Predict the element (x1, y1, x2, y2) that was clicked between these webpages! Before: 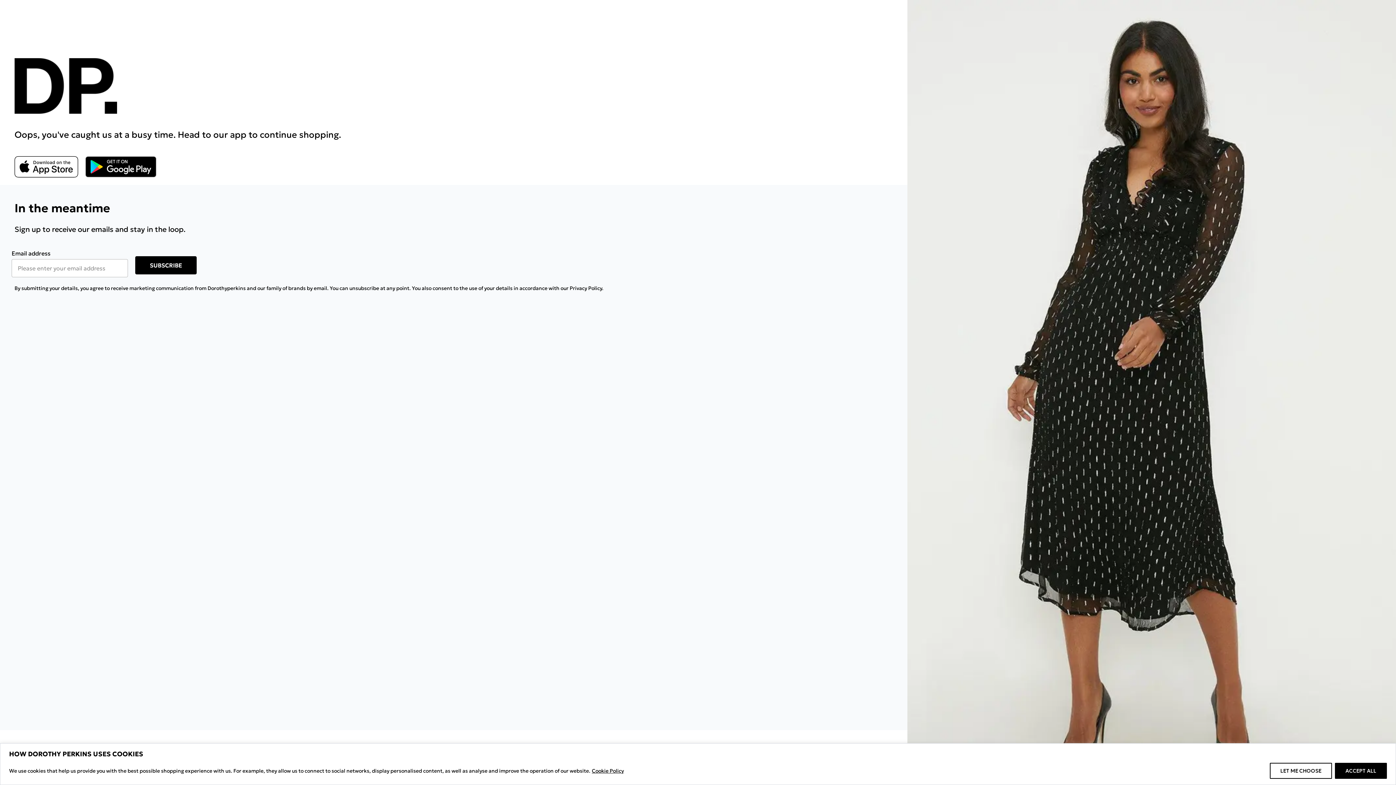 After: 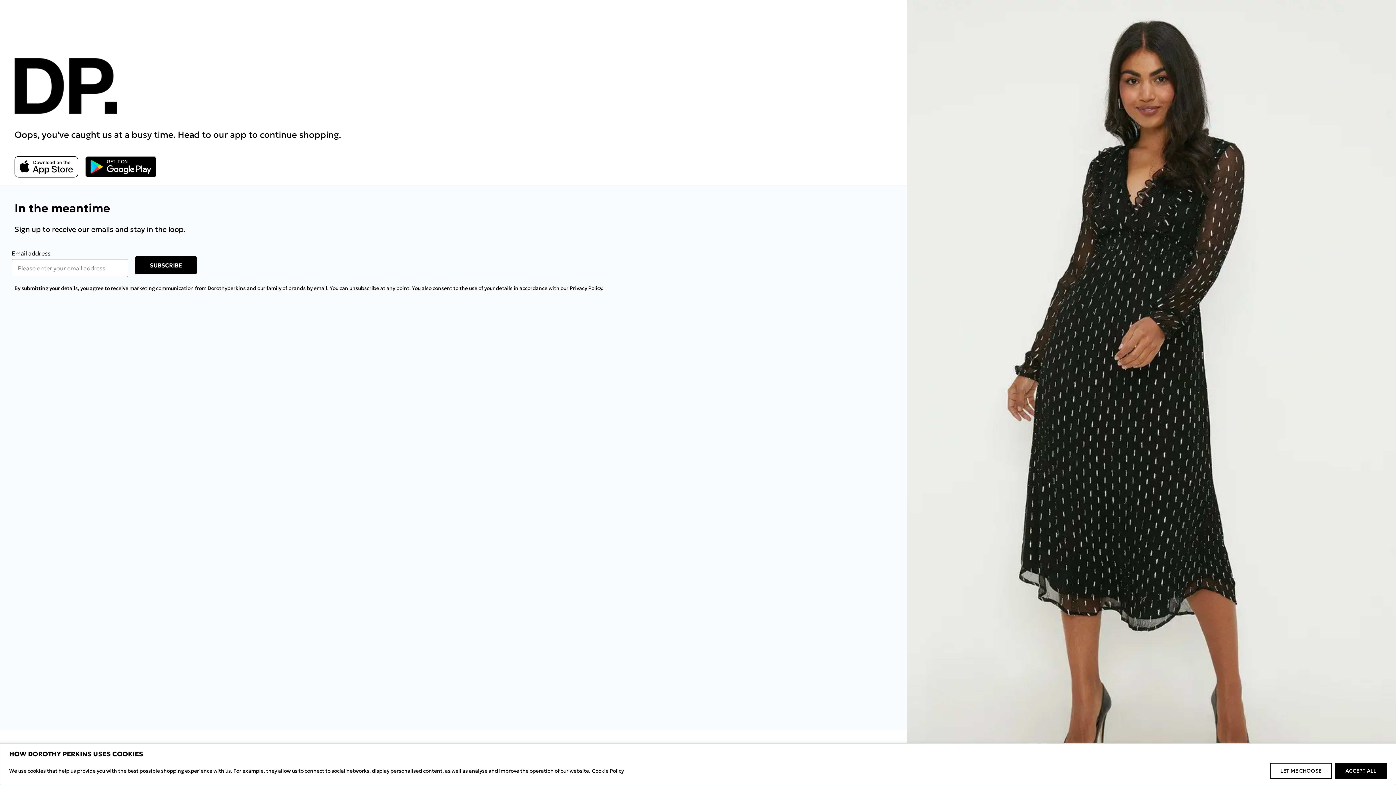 Action: bbox: (85, 100, 156, 122) label: Google Play Link